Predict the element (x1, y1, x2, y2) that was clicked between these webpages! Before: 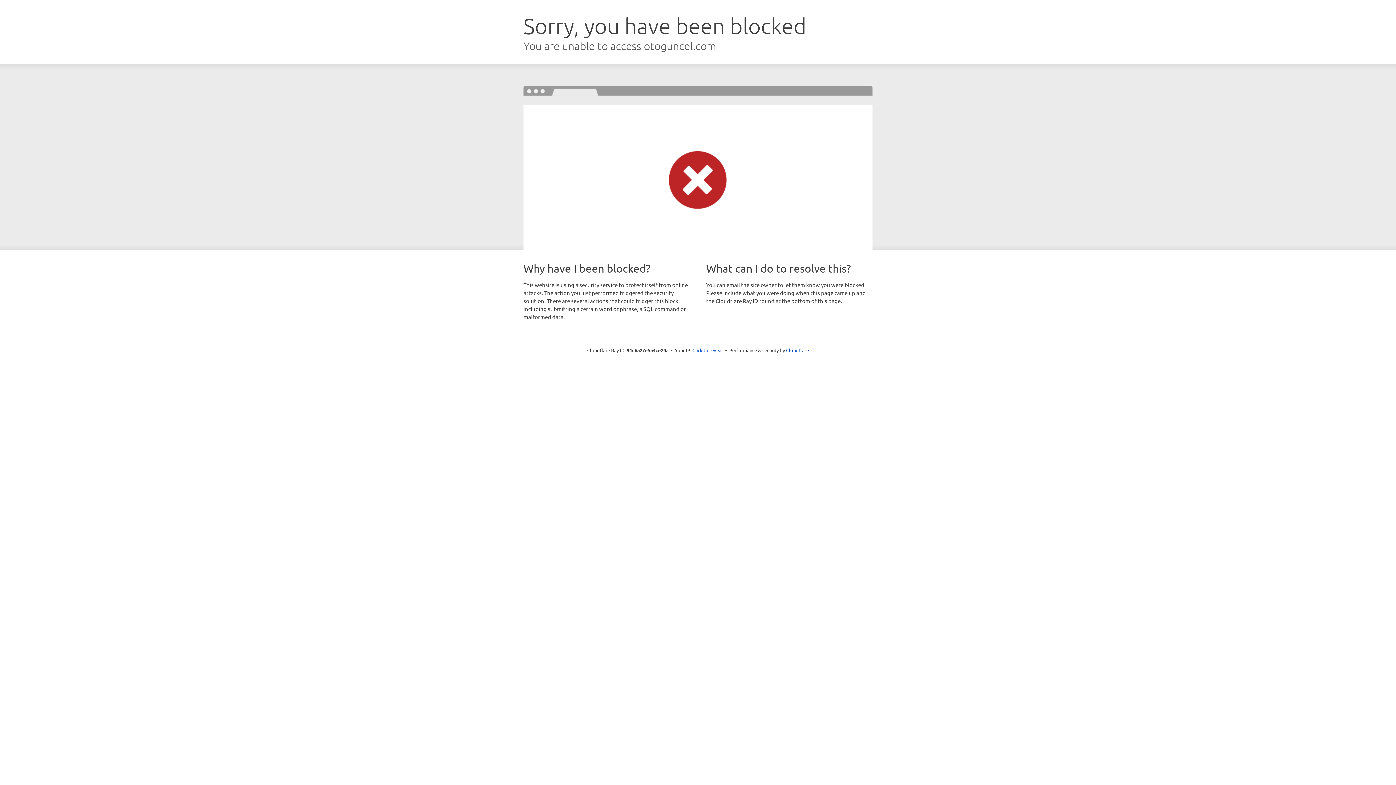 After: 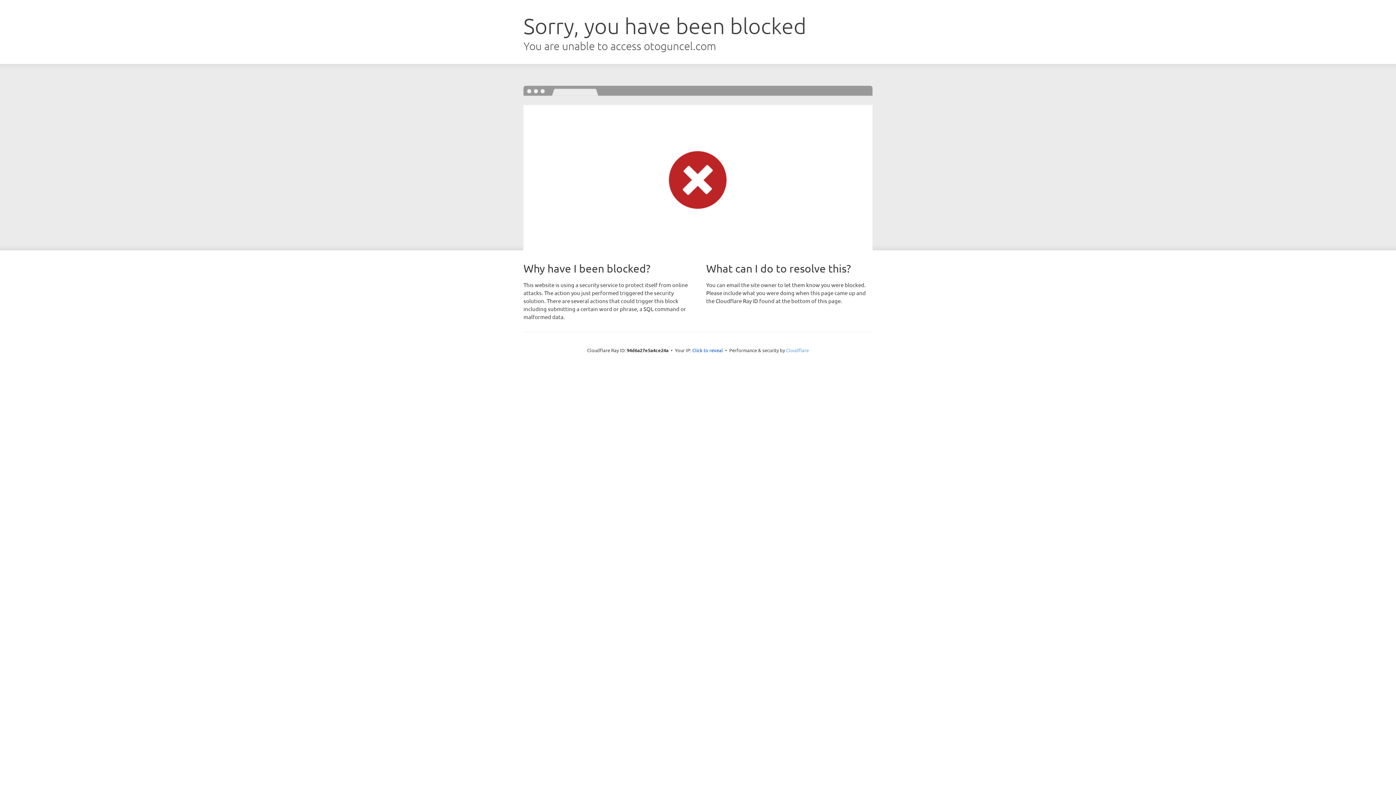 Action: bbox: (786, 347, 809, 353) label: Cloudflare